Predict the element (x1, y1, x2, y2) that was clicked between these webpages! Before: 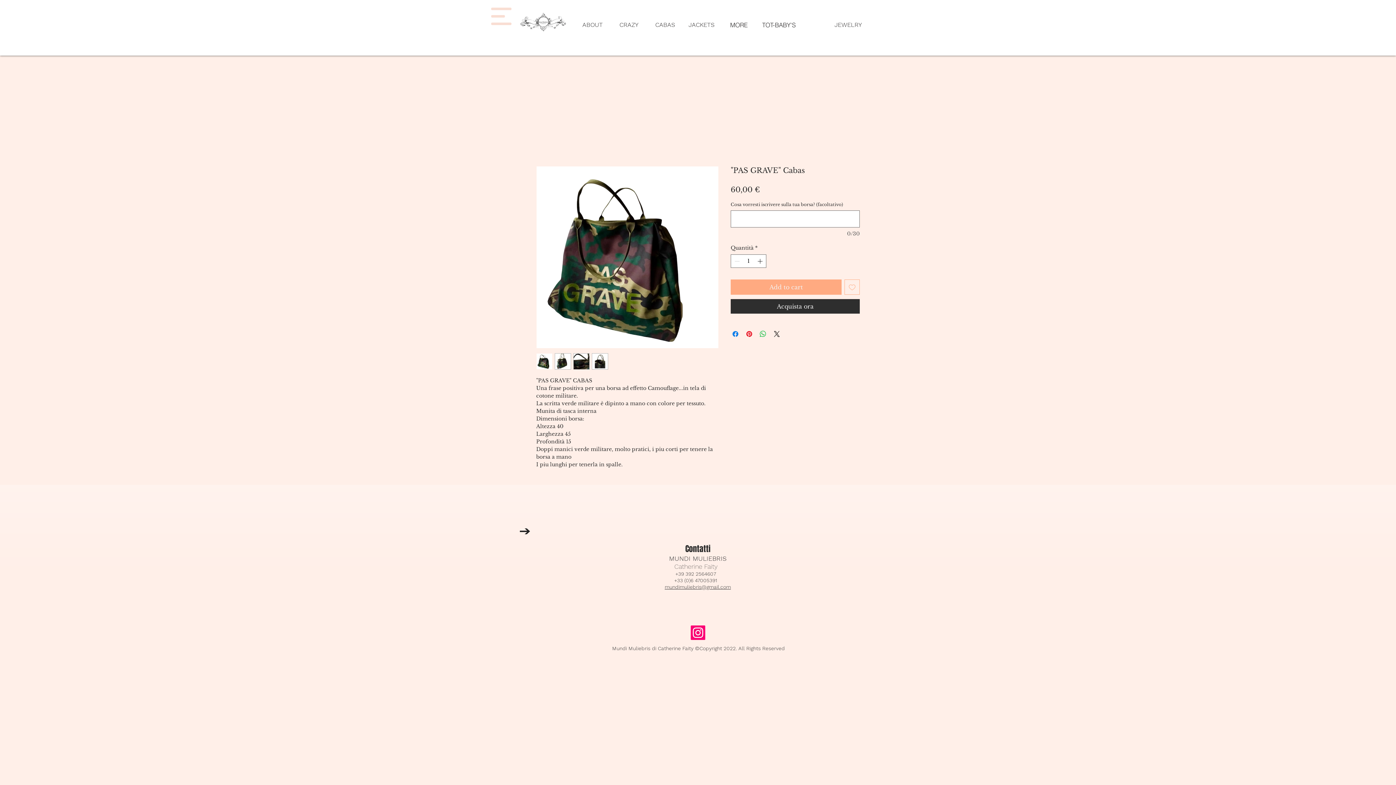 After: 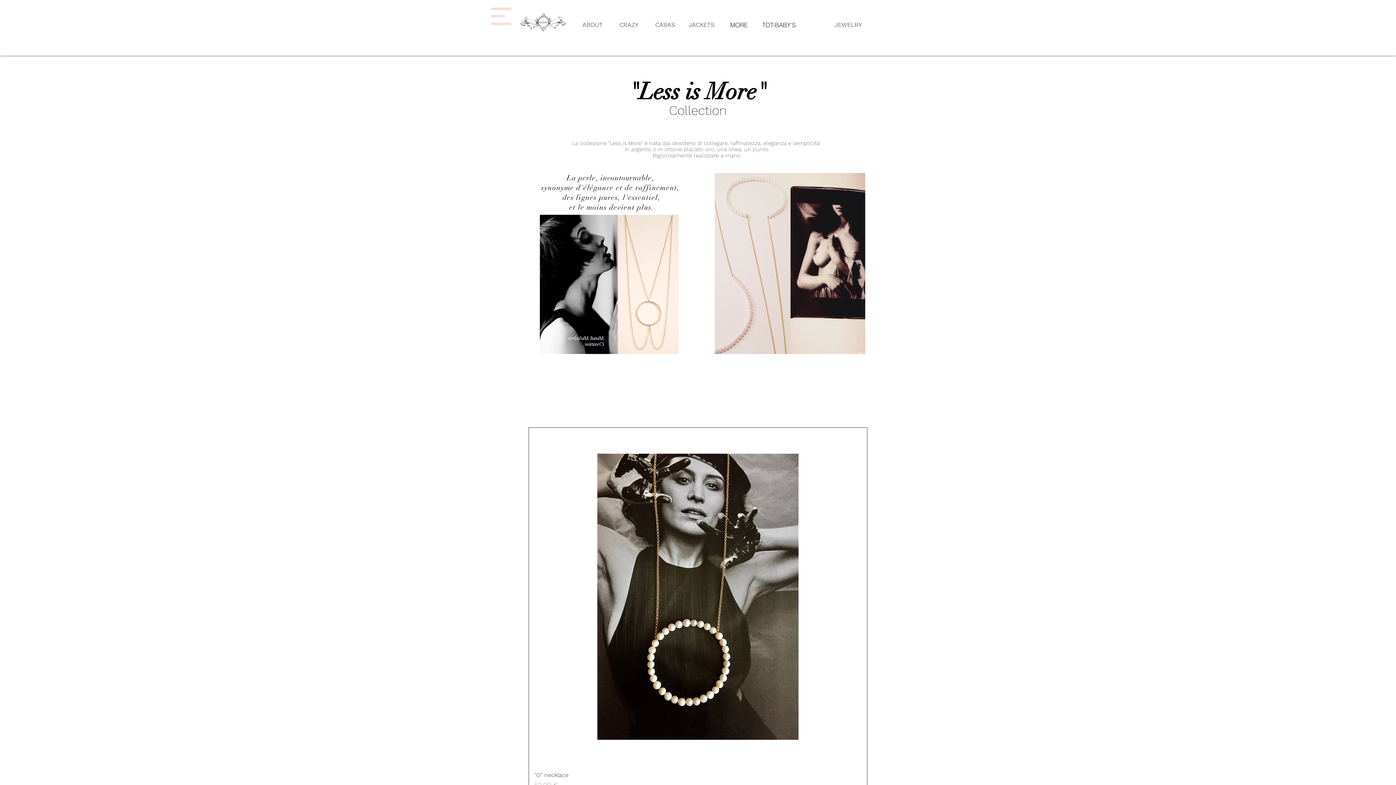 Action: bbox: (822, 17, 874, 32) label: JEWELRY